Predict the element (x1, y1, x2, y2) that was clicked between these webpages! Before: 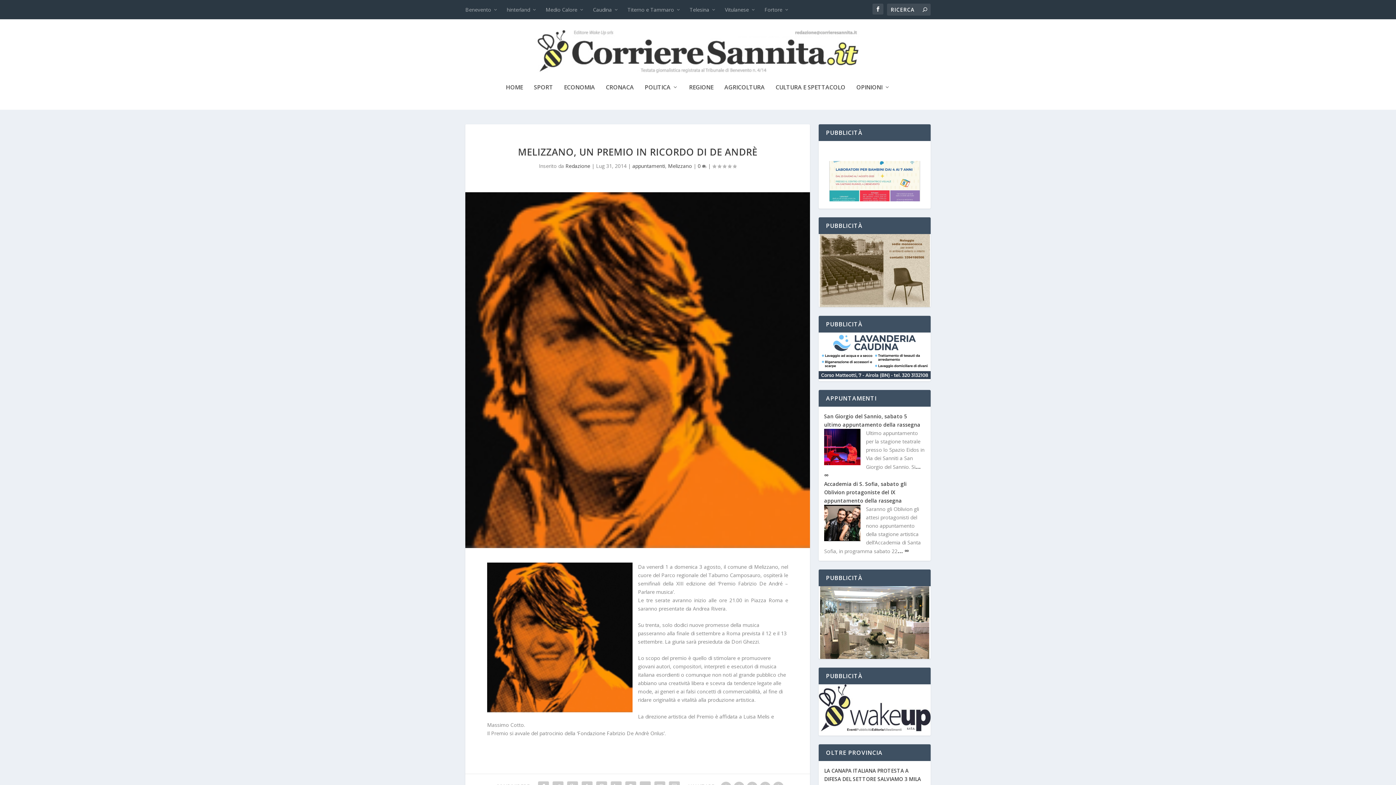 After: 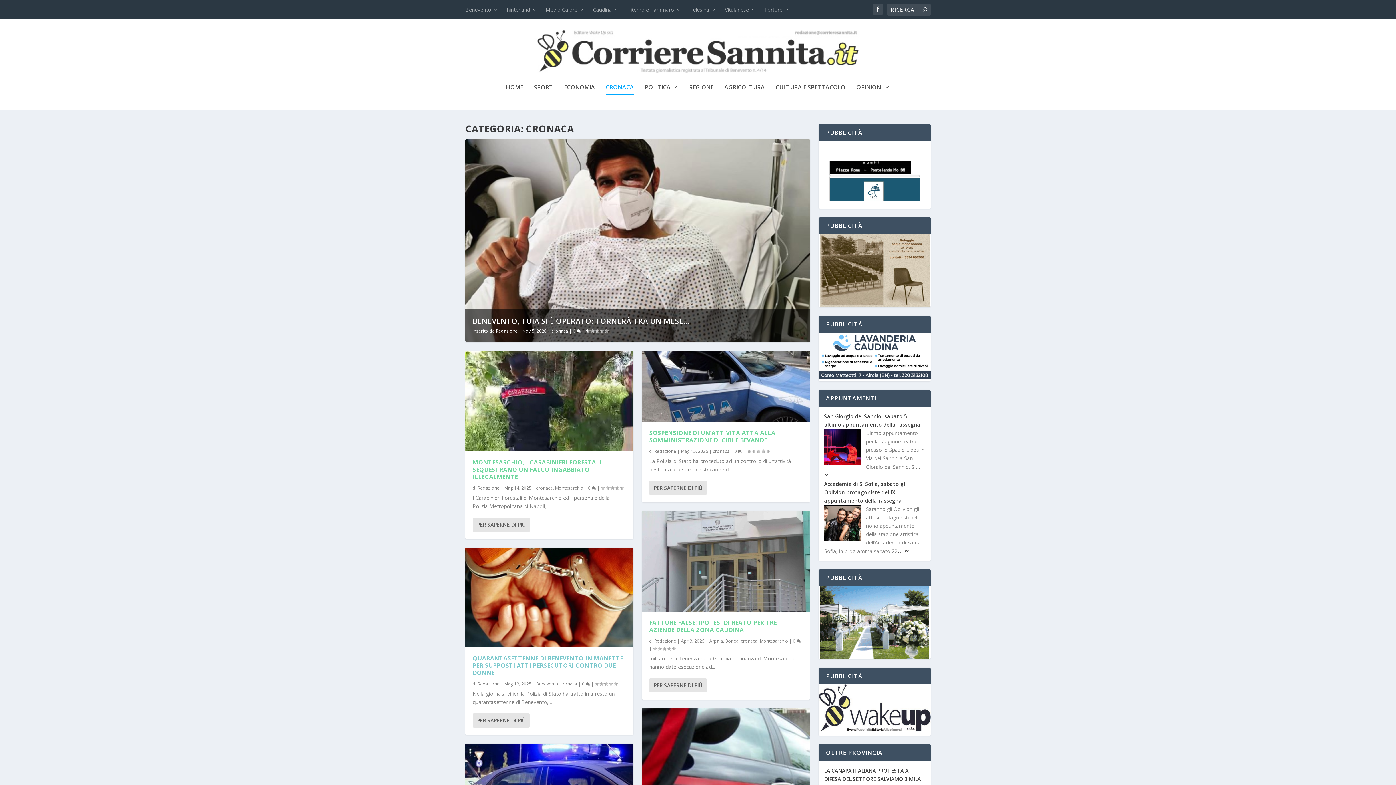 Action: label: CRONACA bbox: (606, 84, 634, 109)